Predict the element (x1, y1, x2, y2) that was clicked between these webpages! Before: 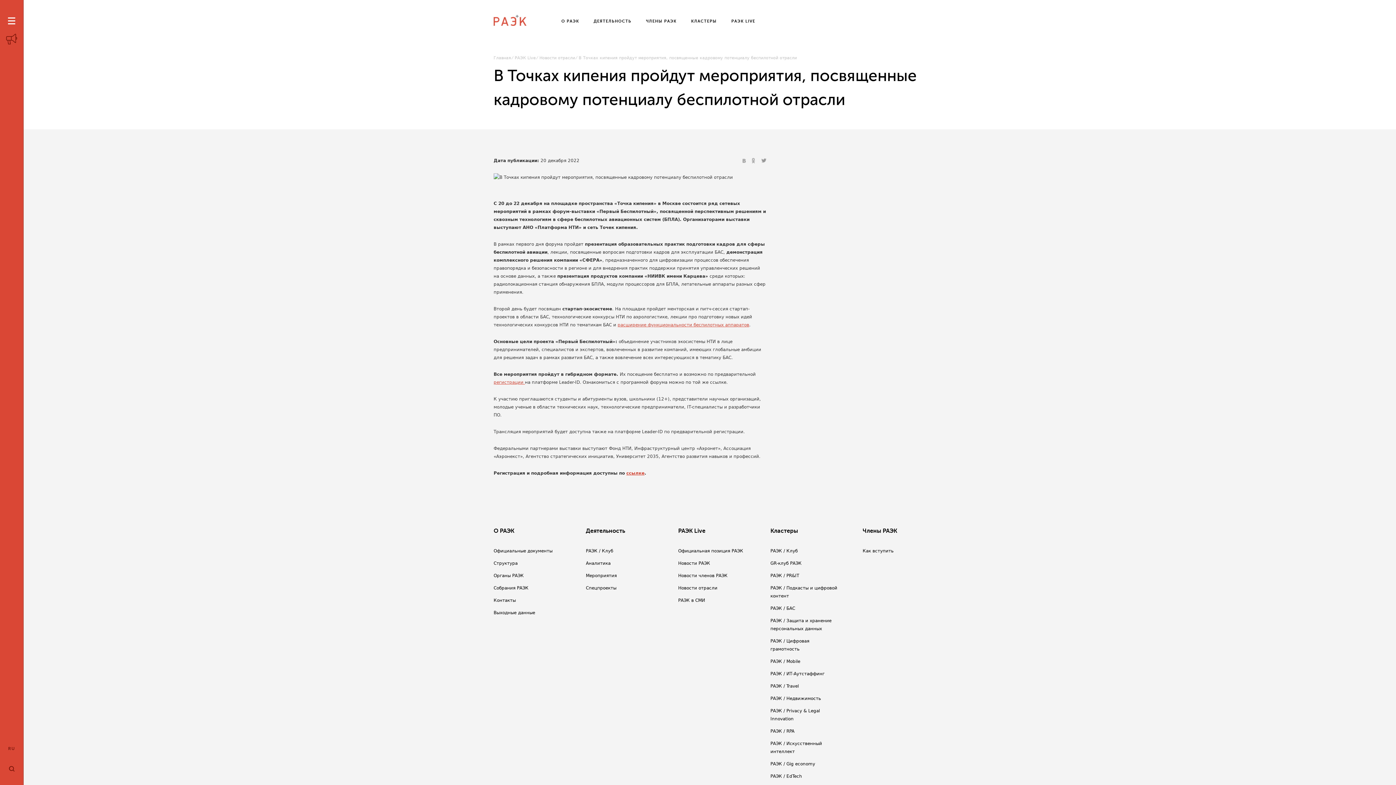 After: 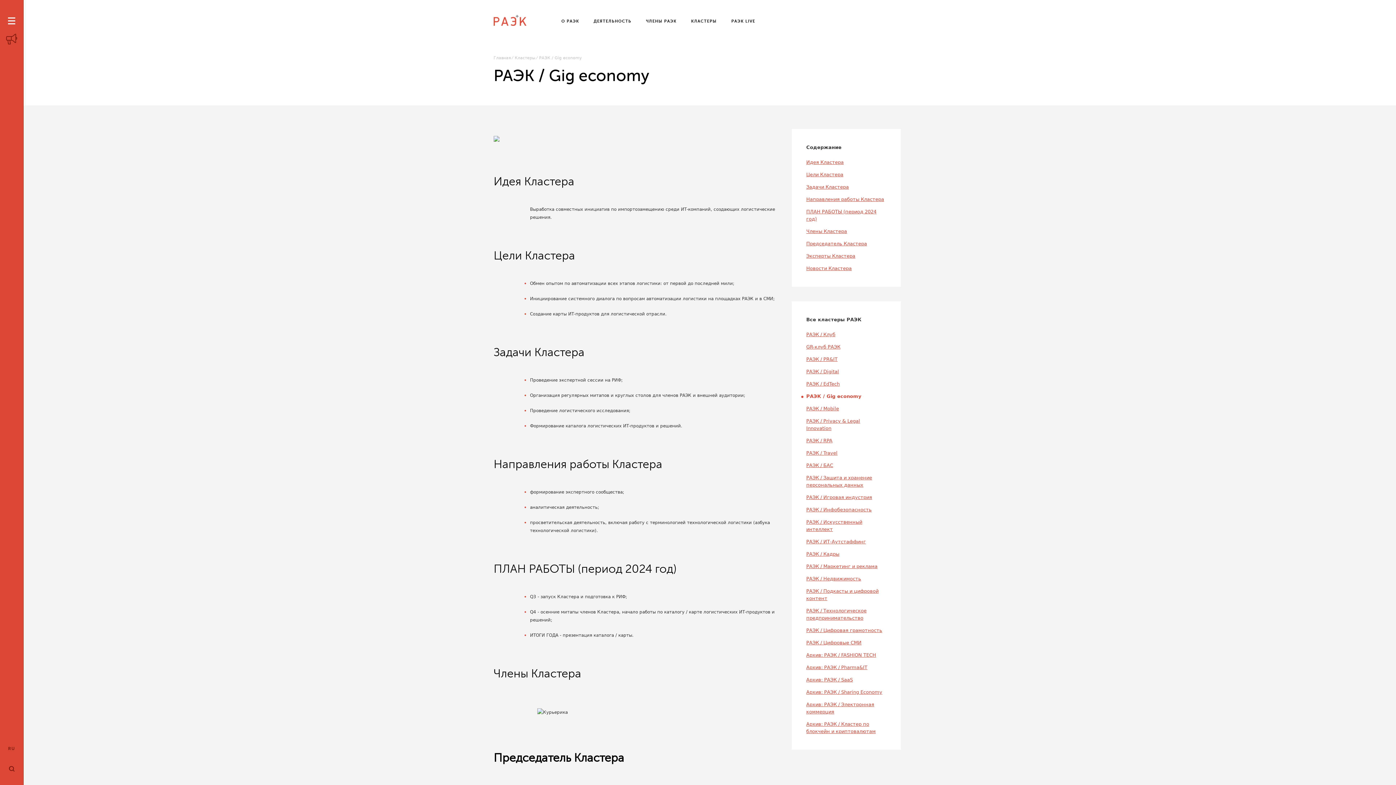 Action: label: РАЭК / Gig economy bbox: (770, 760, 815, 768)